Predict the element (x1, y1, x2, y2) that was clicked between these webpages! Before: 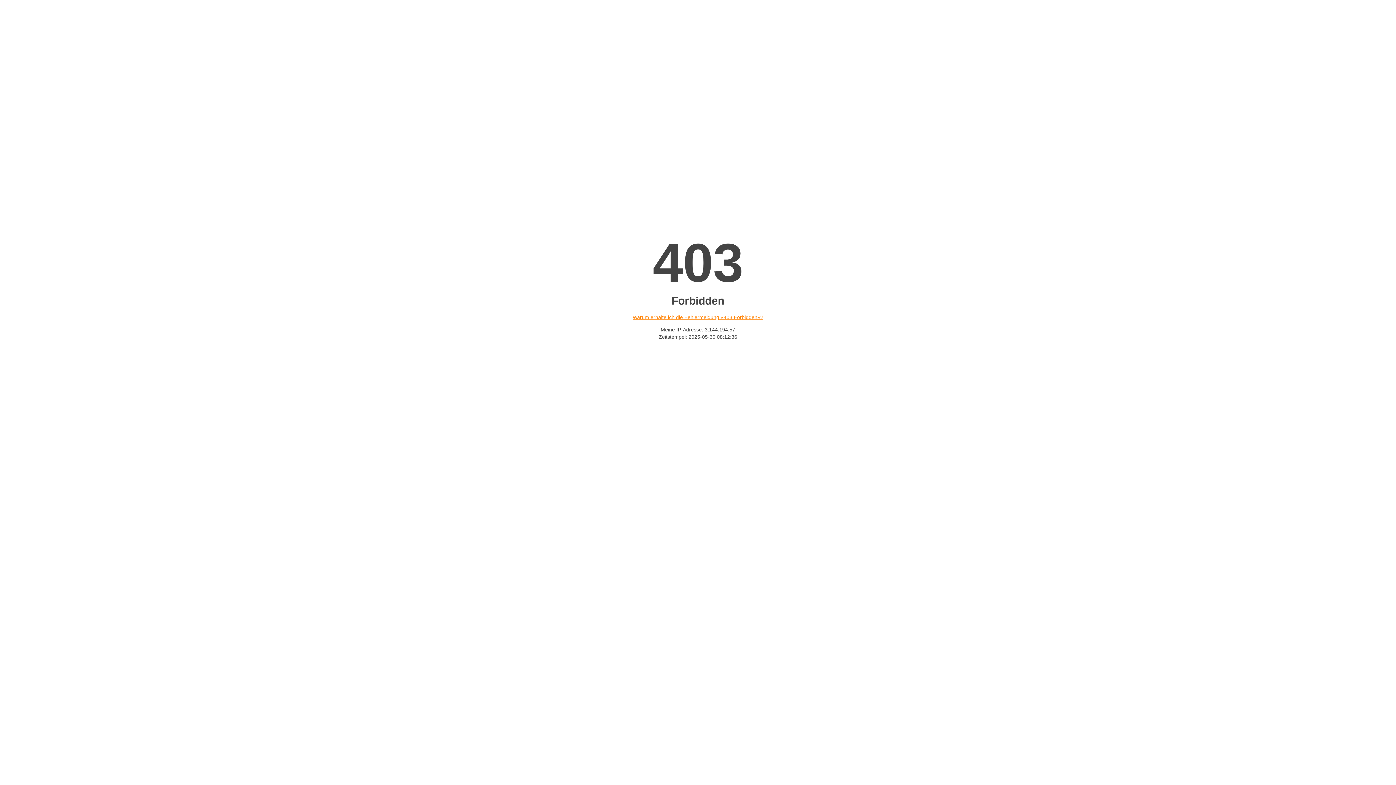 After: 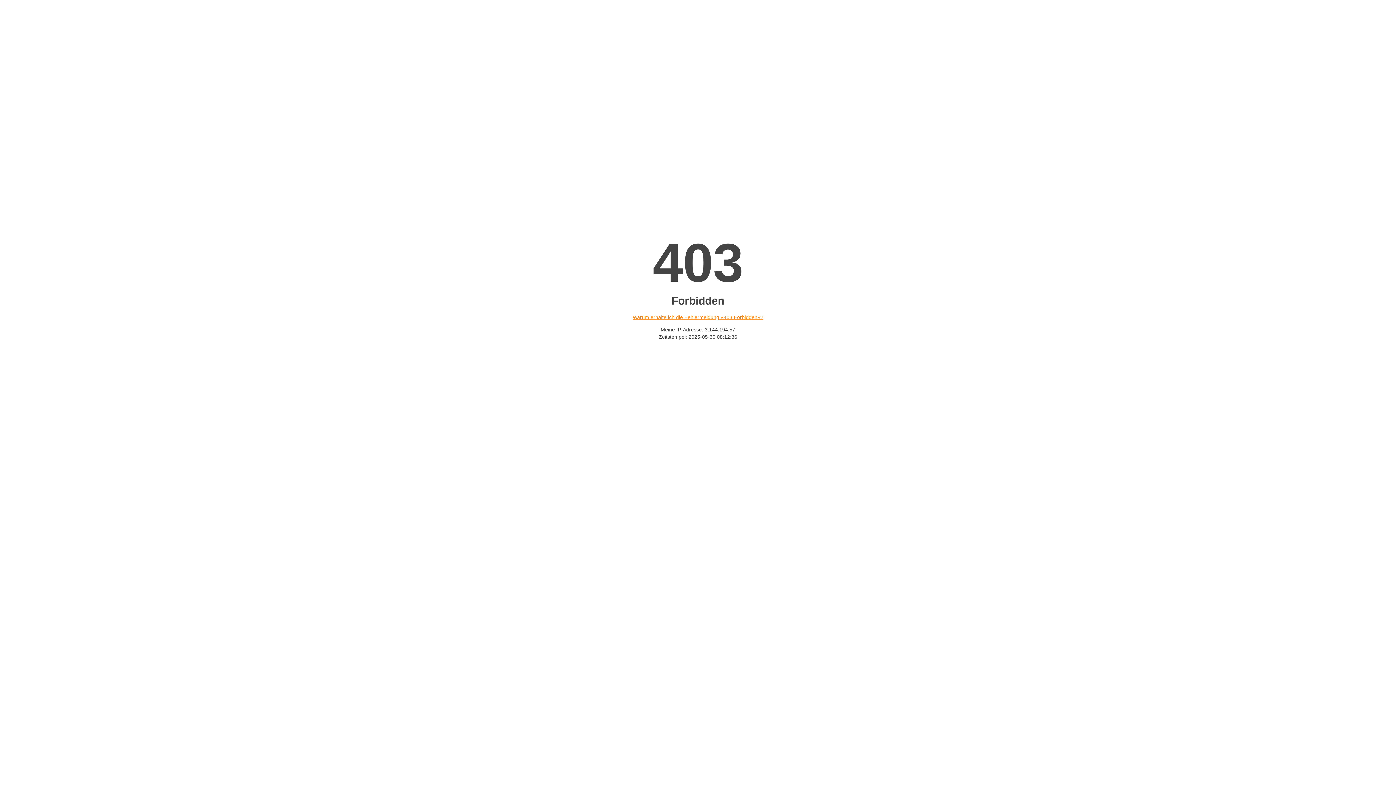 Action: bbox: (632, 314, 763, 320) label: Warum erhalte ich die Fehlermeldung «403 Forbidden»?